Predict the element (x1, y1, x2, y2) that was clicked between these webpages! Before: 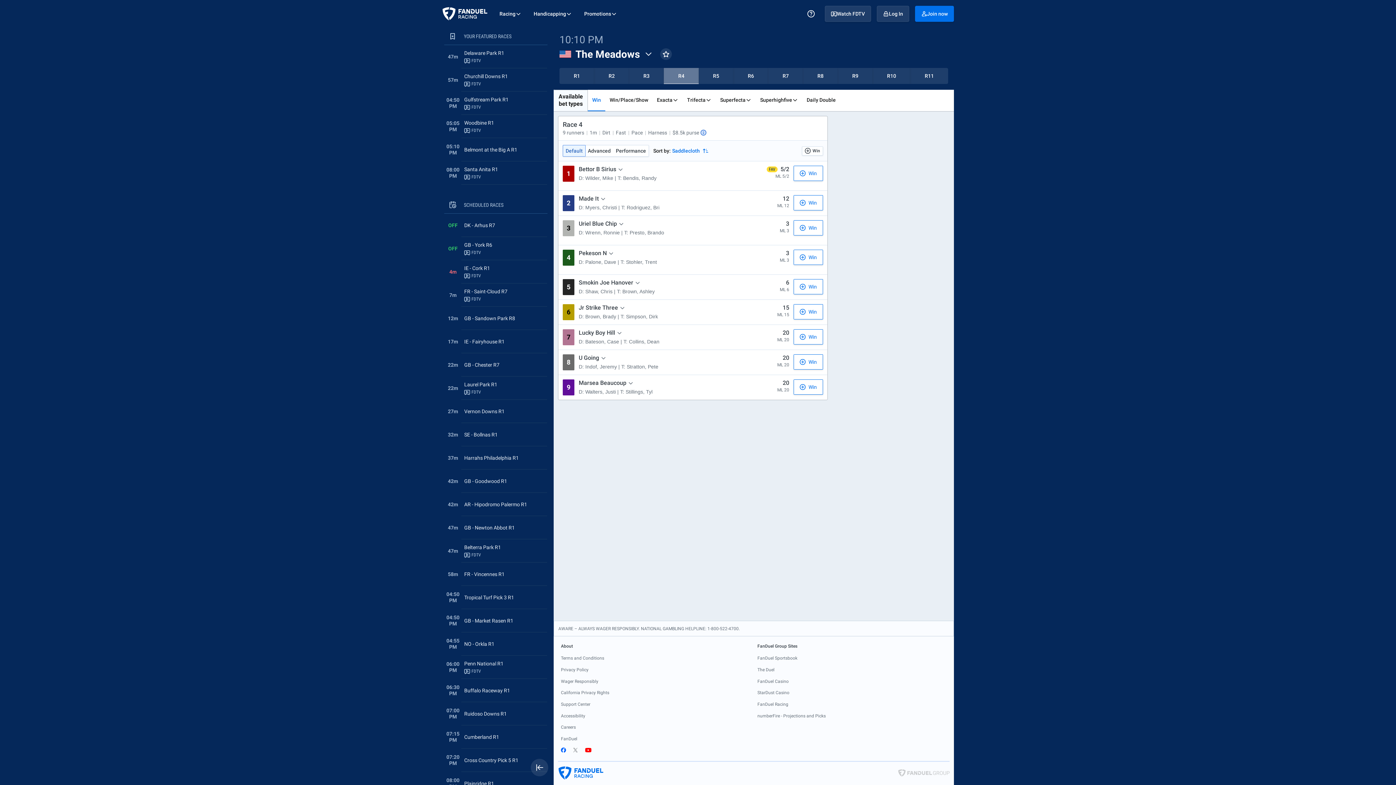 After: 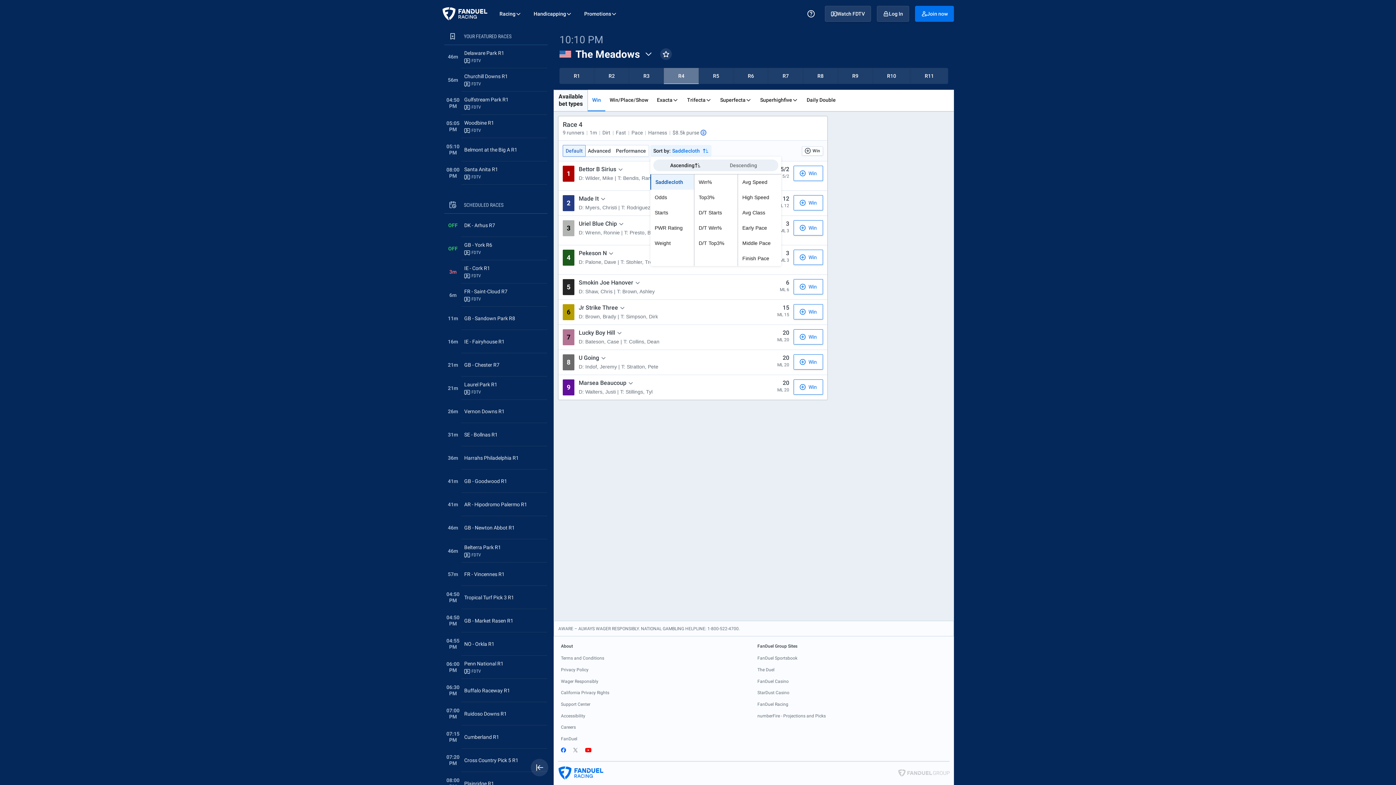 Action: bbox: (650, 145, 711, 156) label: Sort by:

Saddlecloth